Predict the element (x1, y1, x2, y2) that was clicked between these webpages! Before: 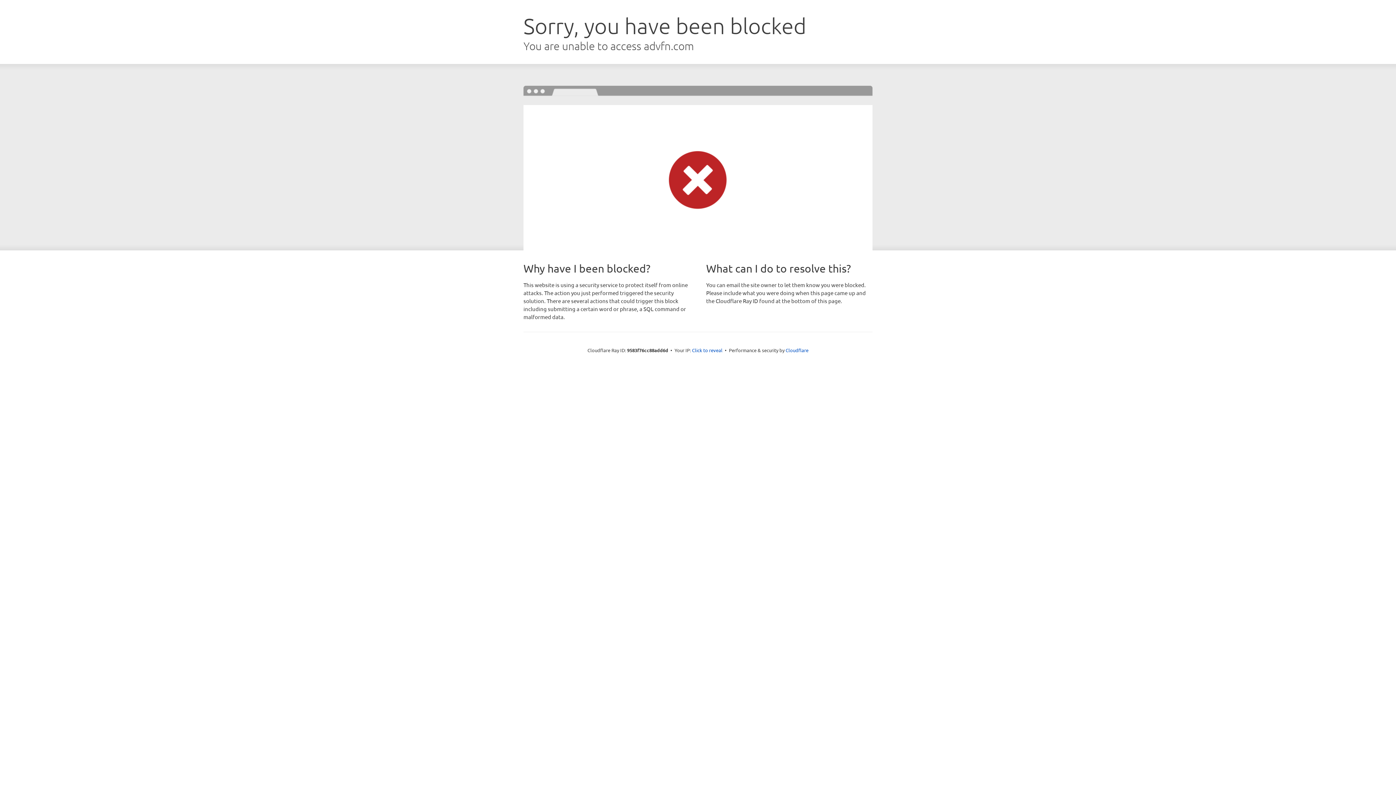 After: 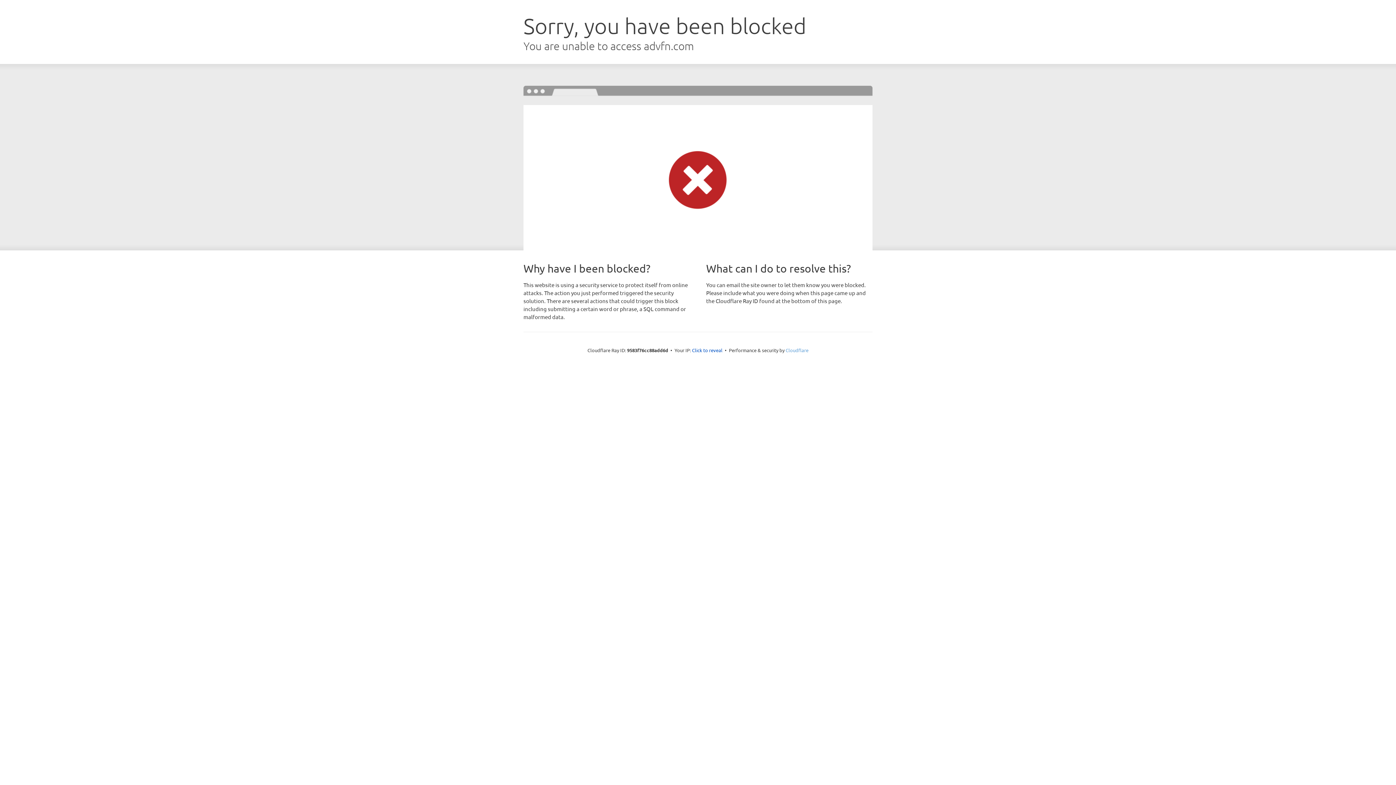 Action: label: Cloudflare bbox: (785, 347, 808, 353)